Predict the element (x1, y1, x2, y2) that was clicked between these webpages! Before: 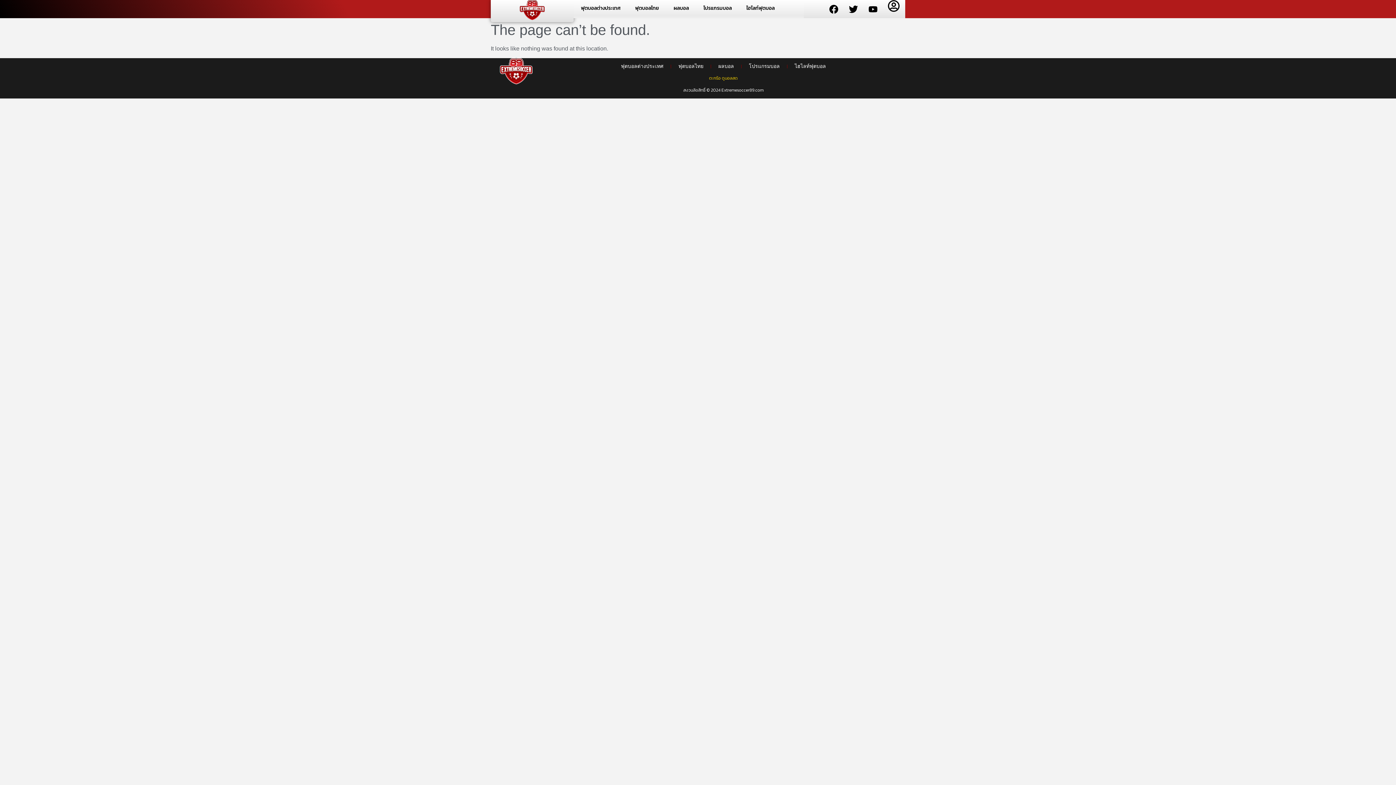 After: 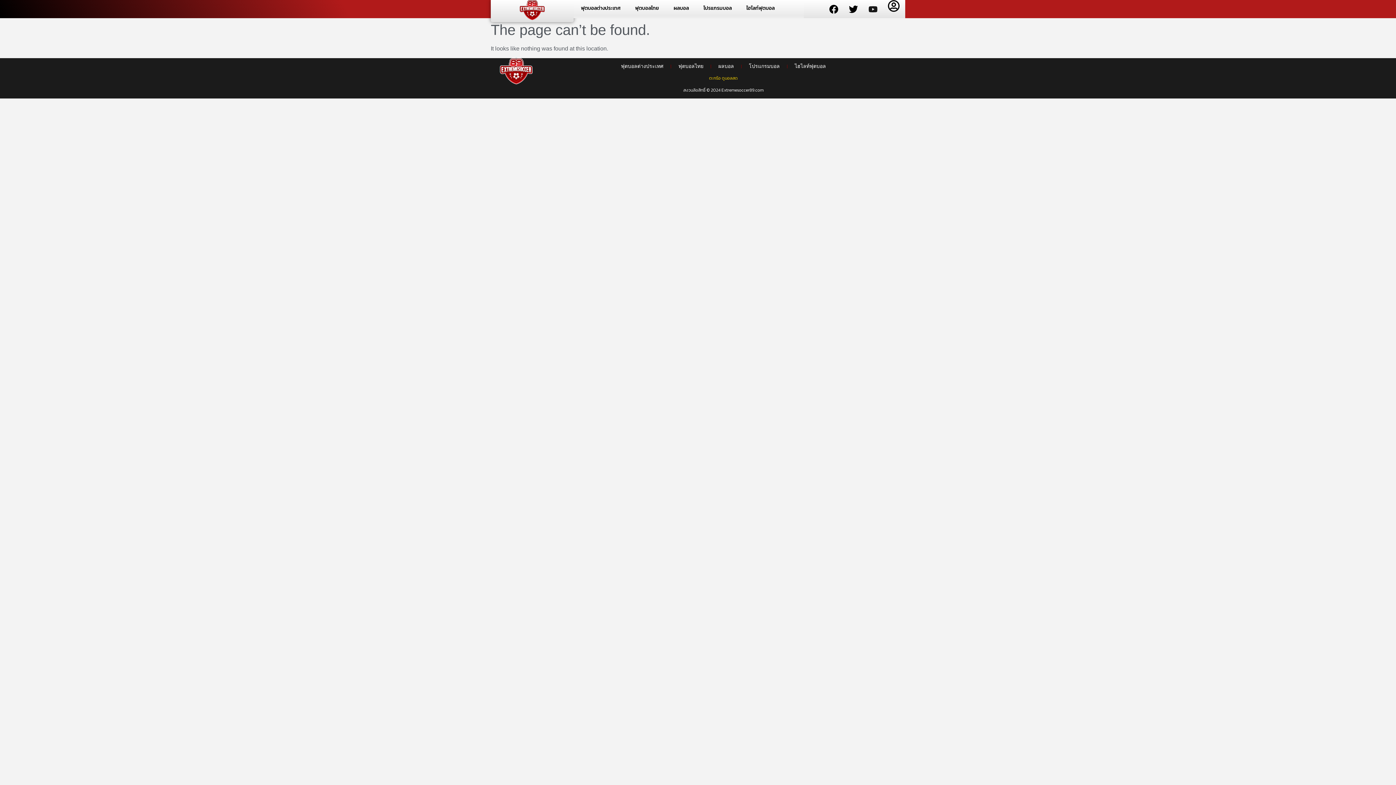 Action: label: Youtube bbox: (864, 0, 882, 18)